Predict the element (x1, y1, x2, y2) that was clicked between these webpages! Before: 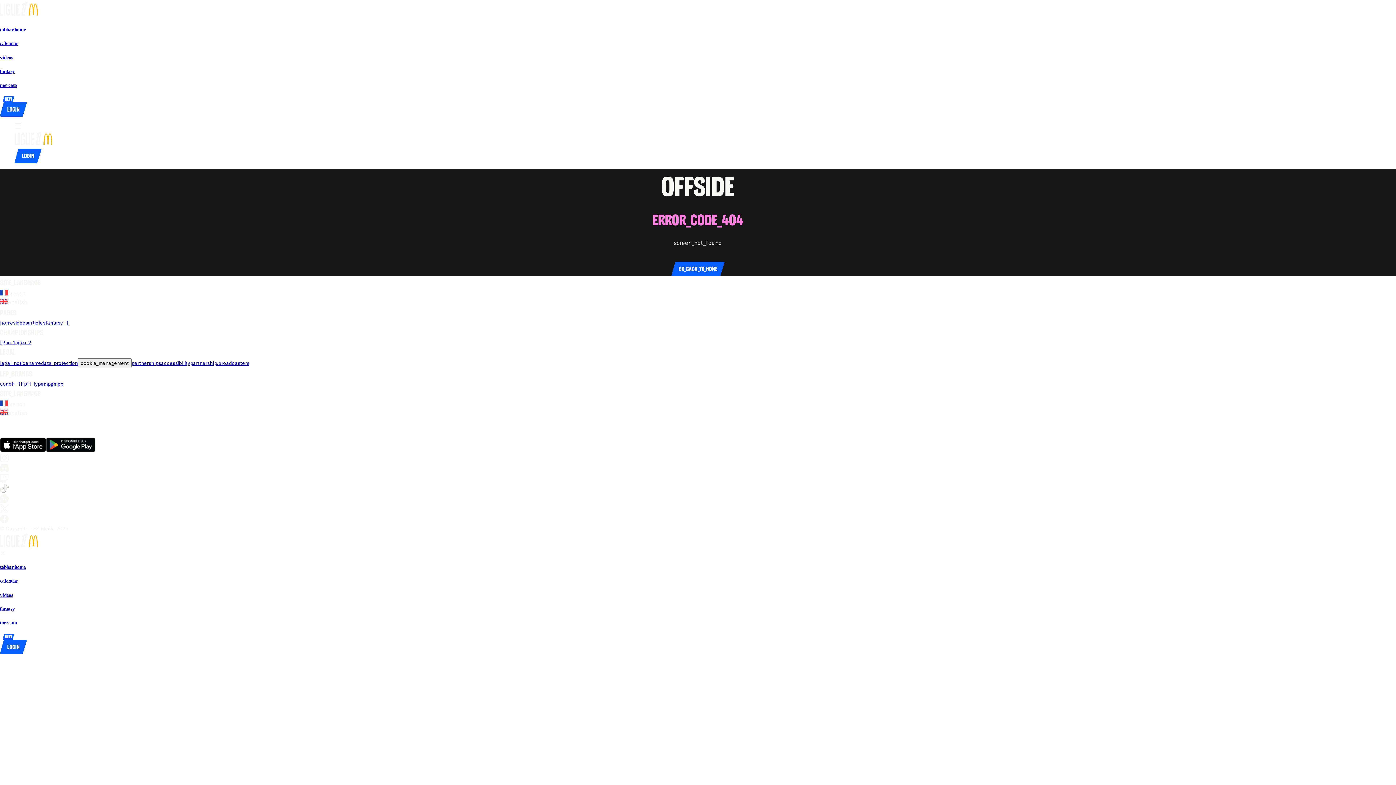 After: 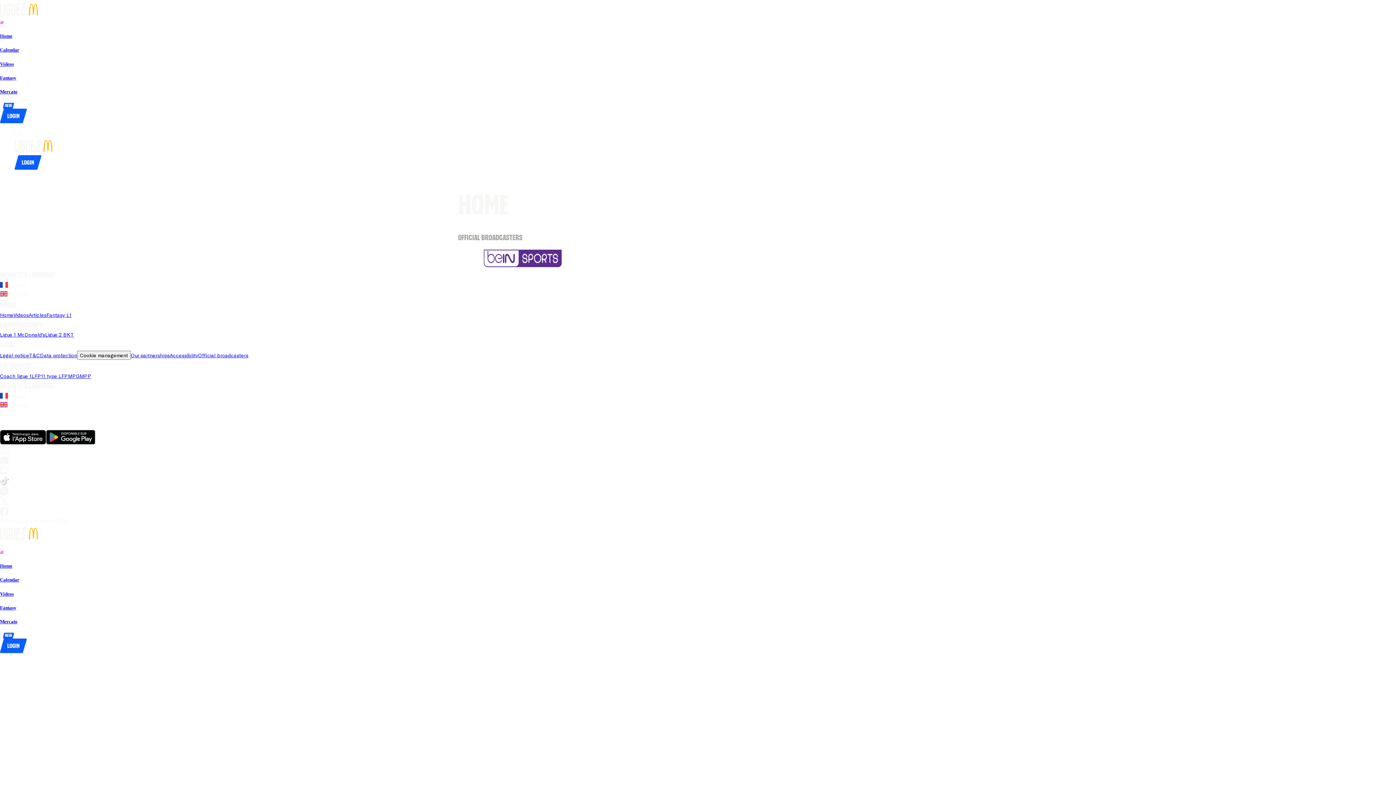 Action: bbox: (0, 12, 37, 18)